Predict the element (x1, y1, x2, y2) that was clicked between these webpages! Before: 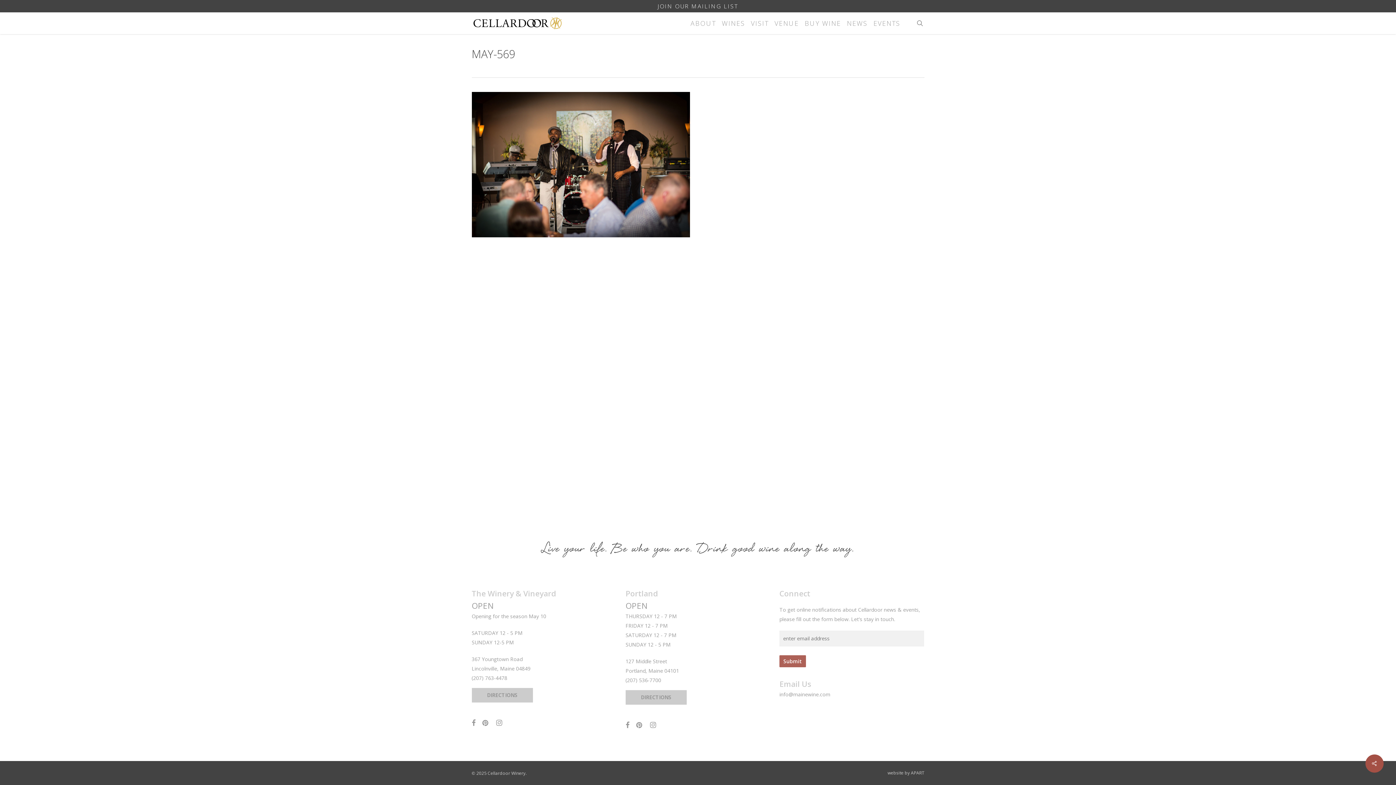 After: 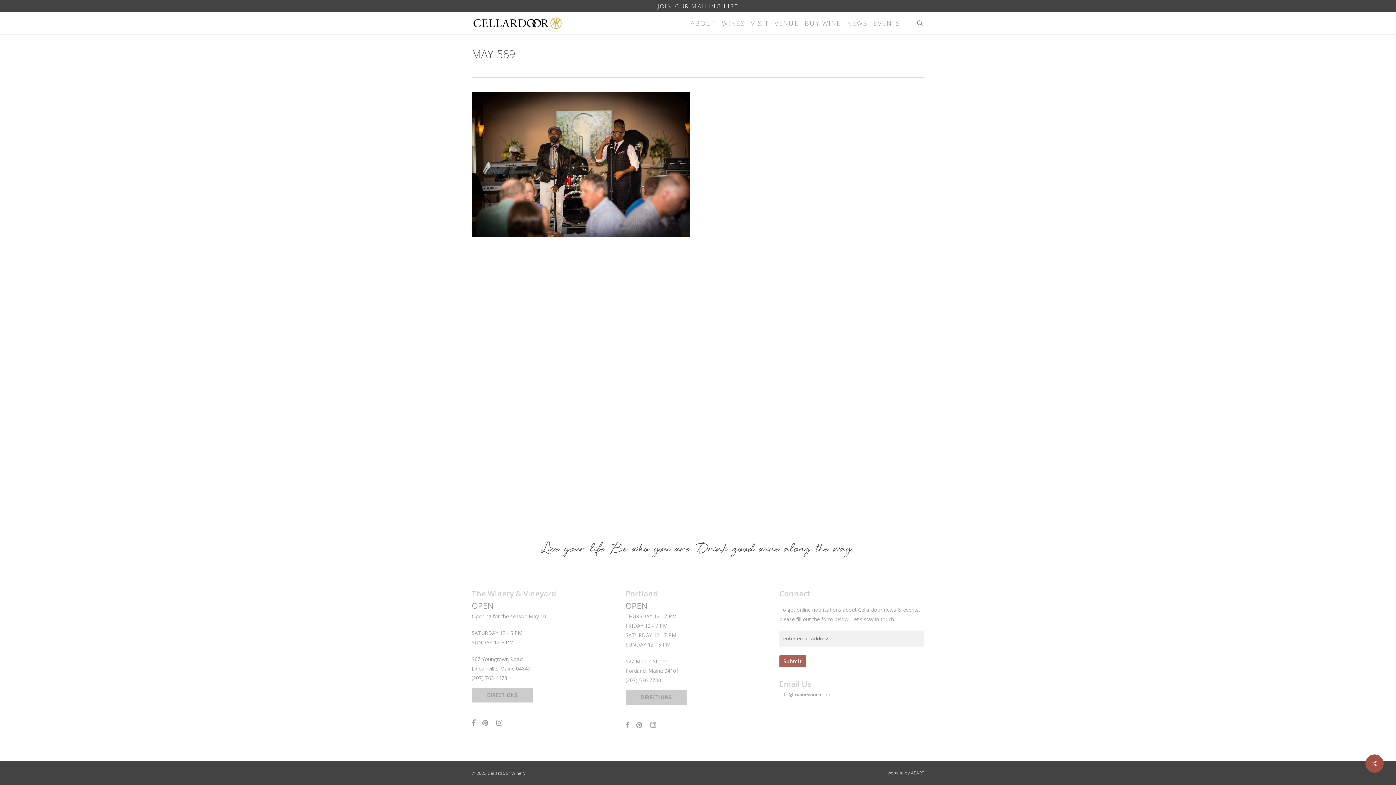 Action: bbox: (636, 722, 650, 729) label:  